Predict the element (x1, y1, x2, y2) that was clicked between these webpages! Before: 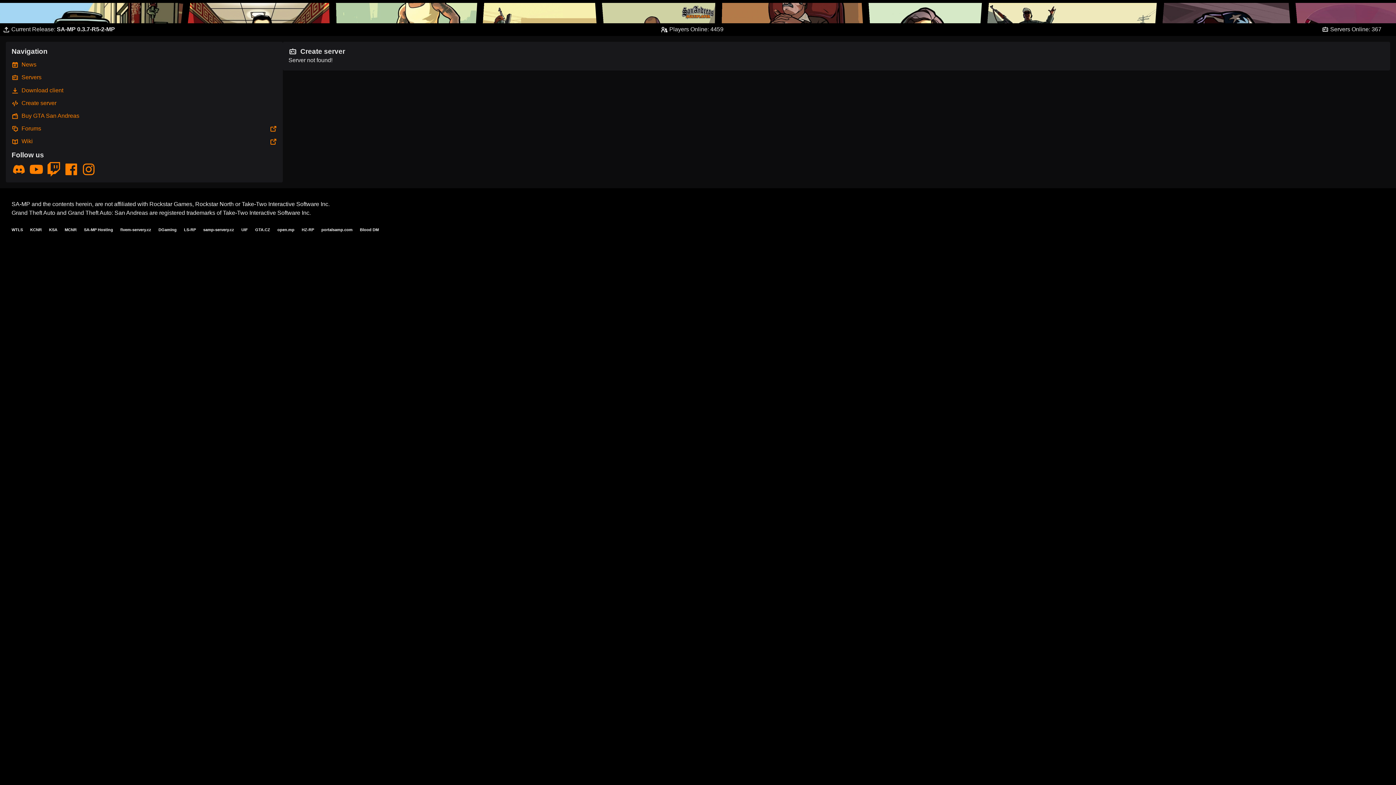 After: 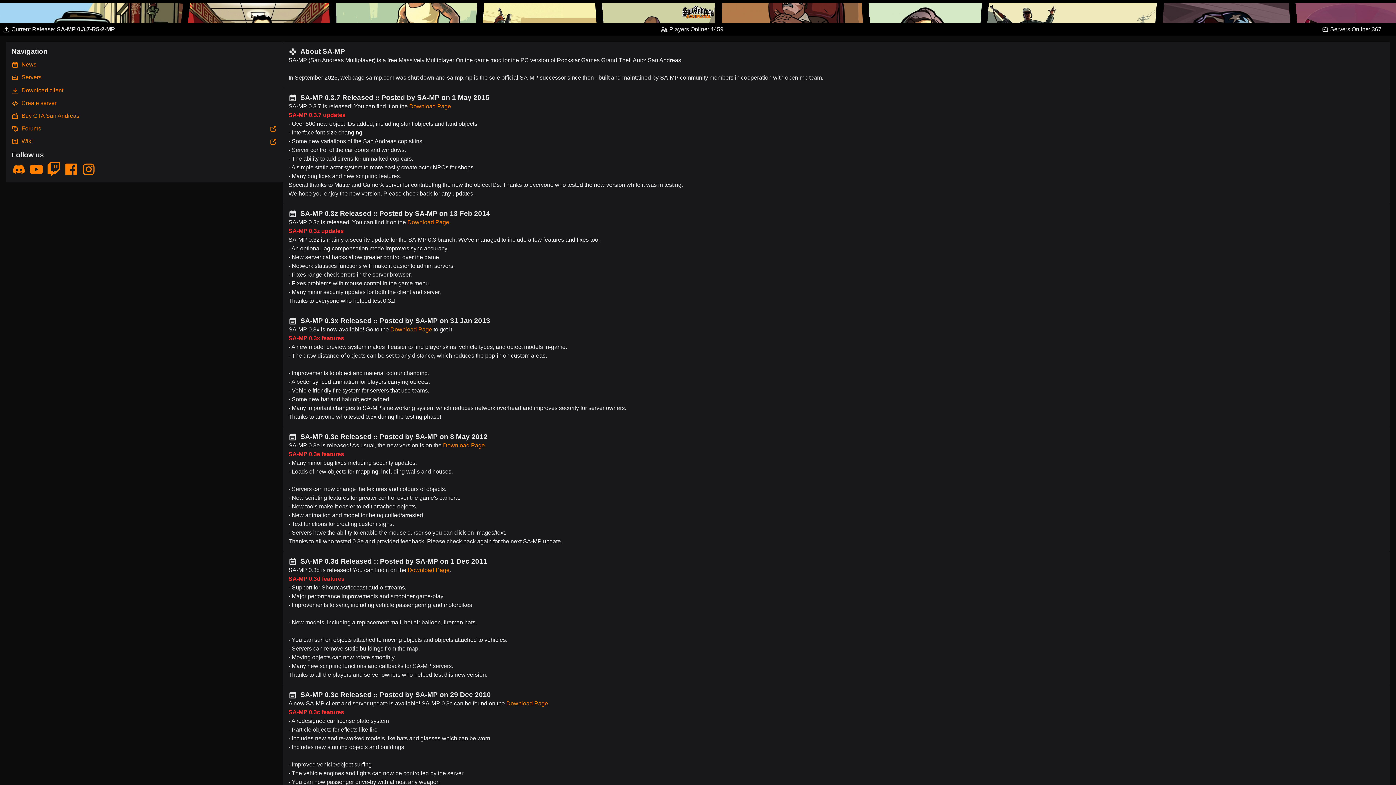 Action: bbox: (8, 58, 279, 71) label: News